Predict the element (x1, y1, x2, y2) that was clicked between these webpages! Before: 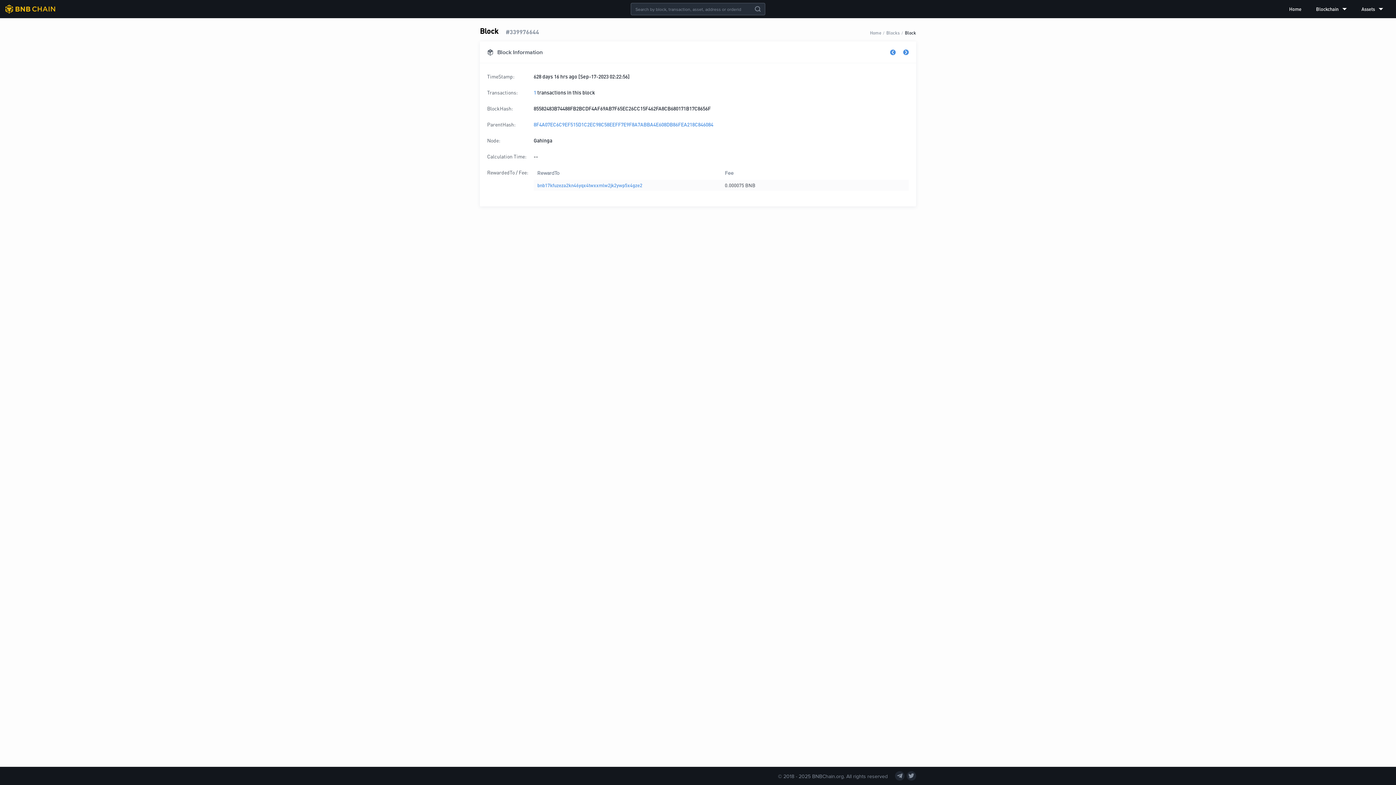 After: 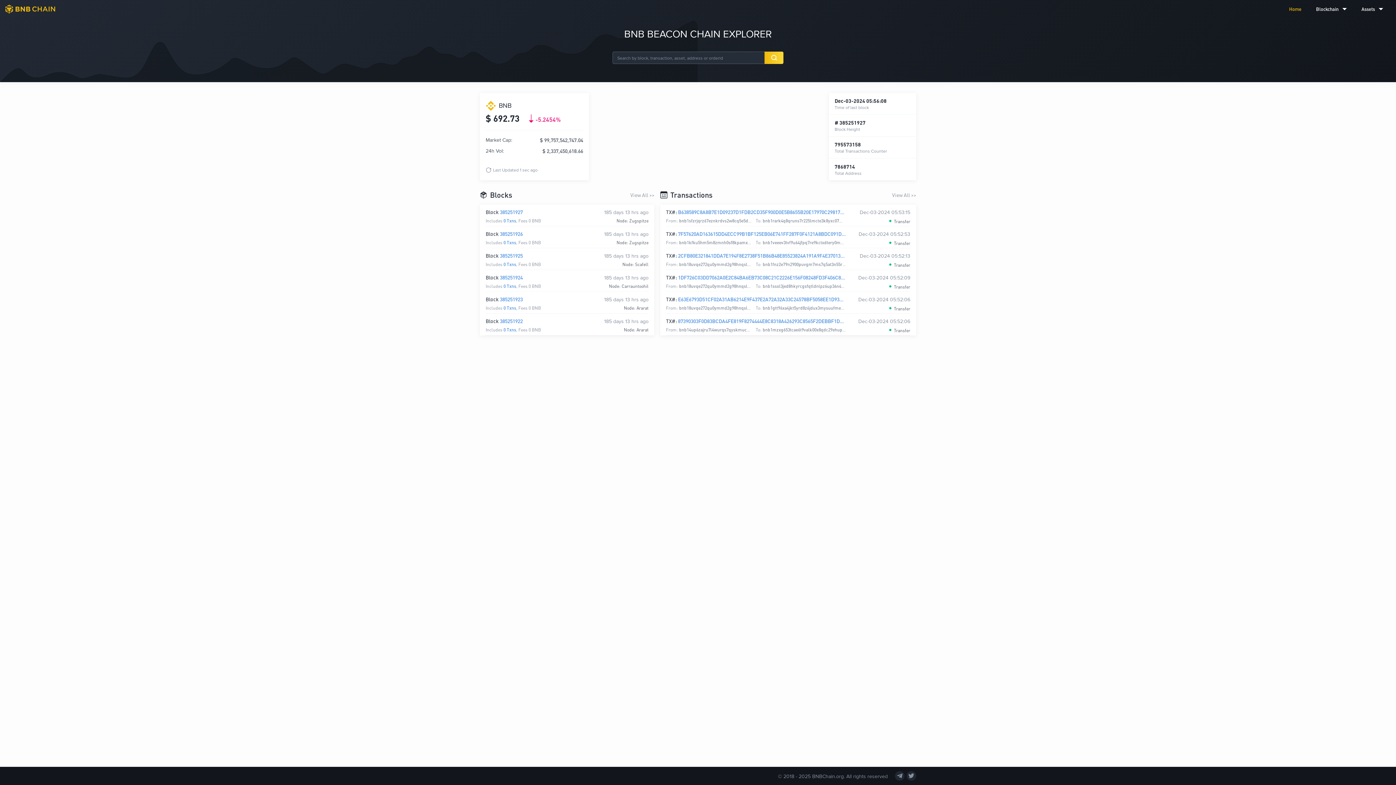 Action: label: Home bbox: (1289, 0, 1301, 18)